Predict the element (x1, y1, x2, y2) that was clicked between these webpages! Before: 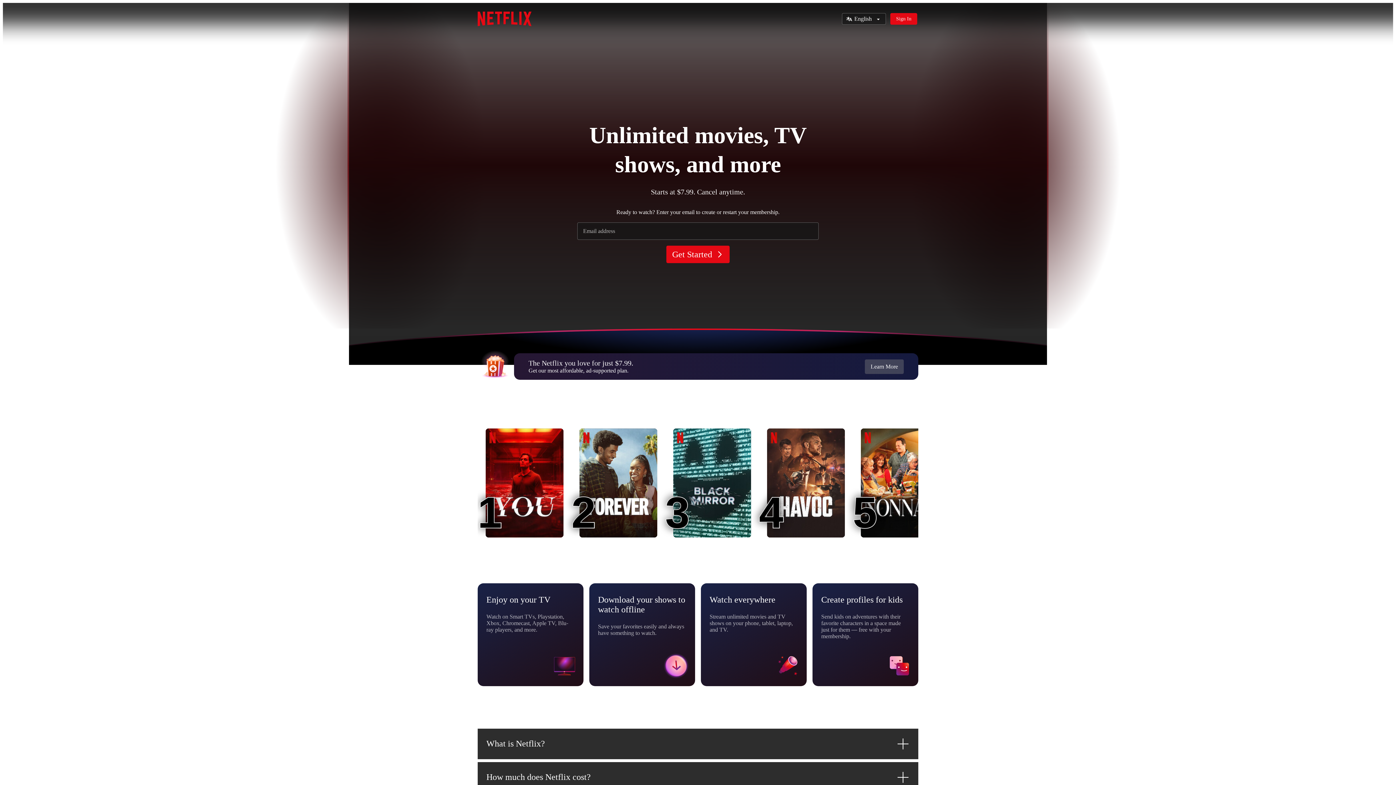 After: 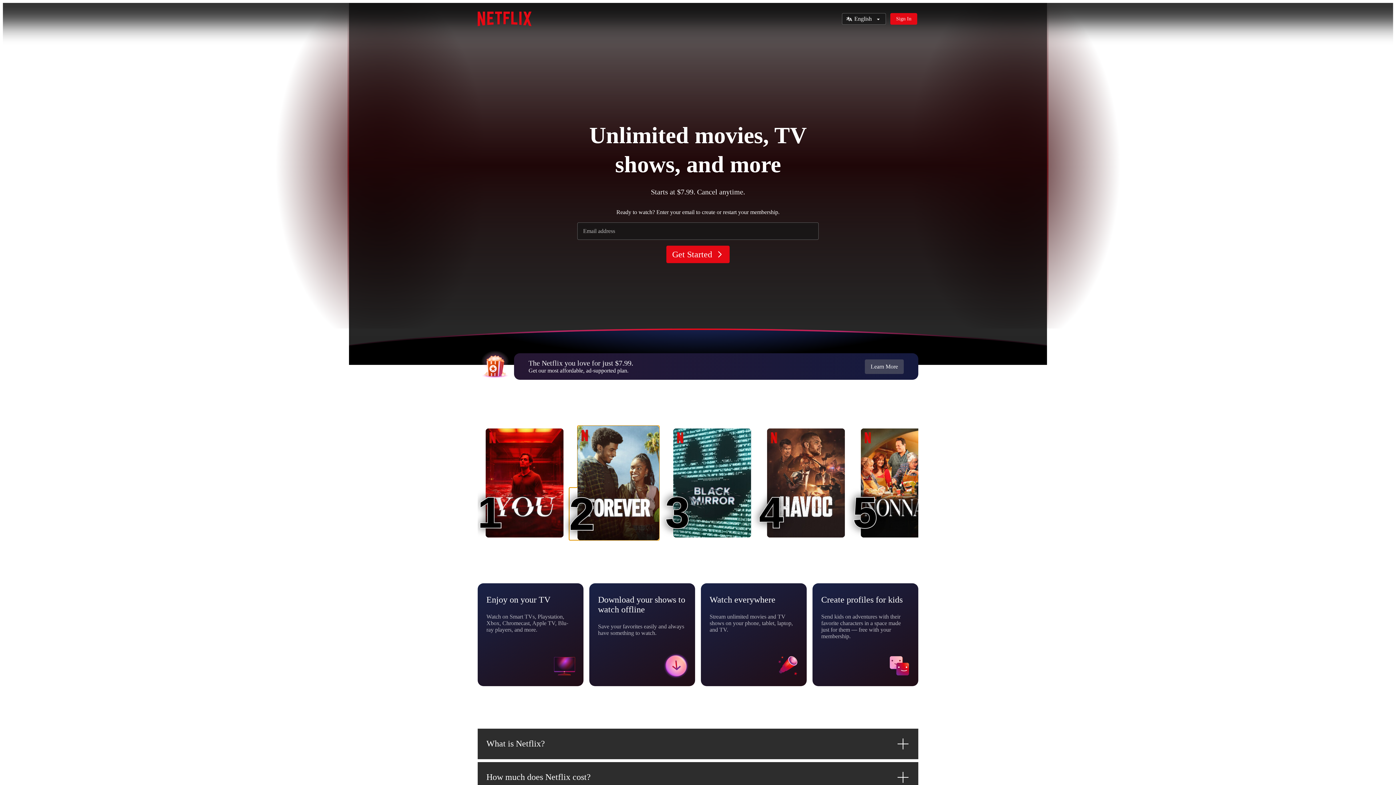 Action: label: FOREVER
2
2 bbox: (579, 428, 657, 537)